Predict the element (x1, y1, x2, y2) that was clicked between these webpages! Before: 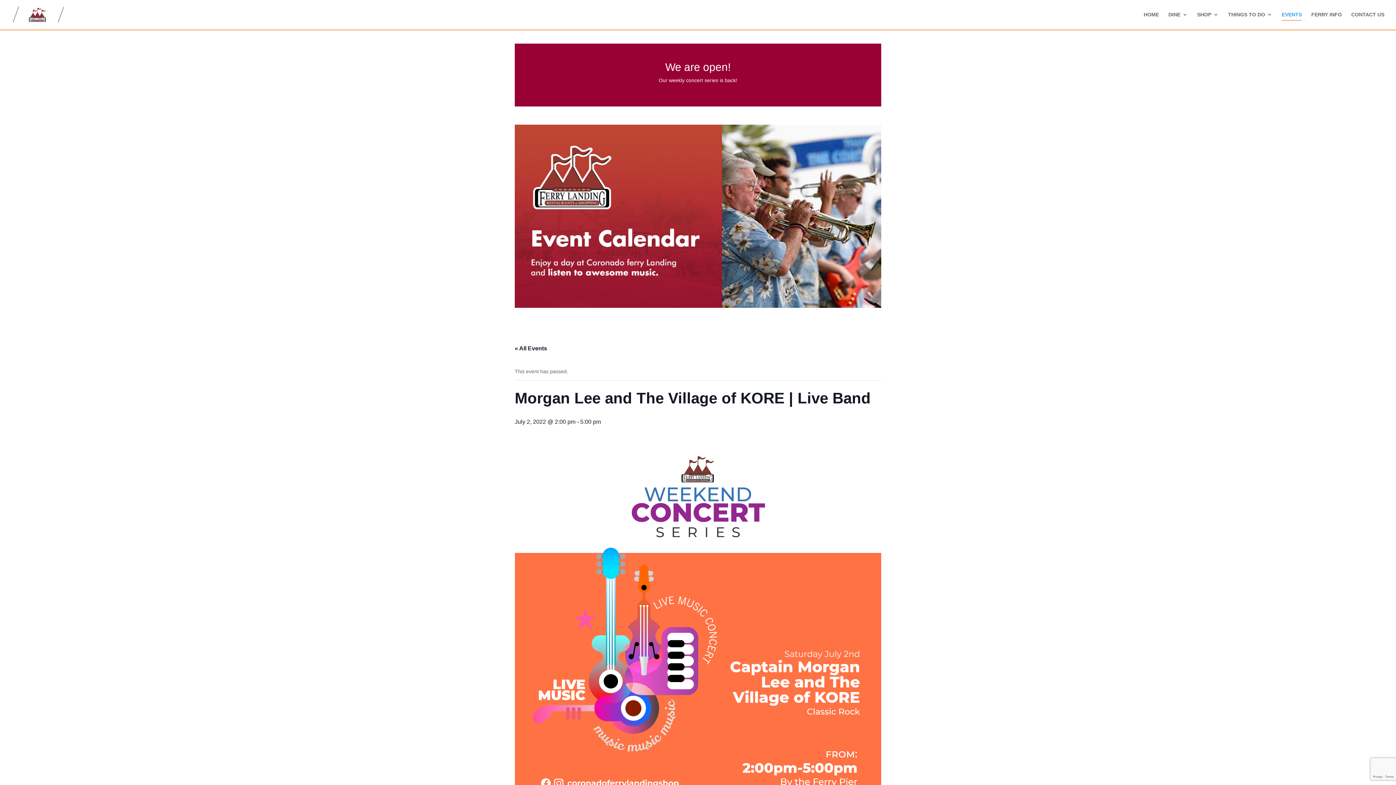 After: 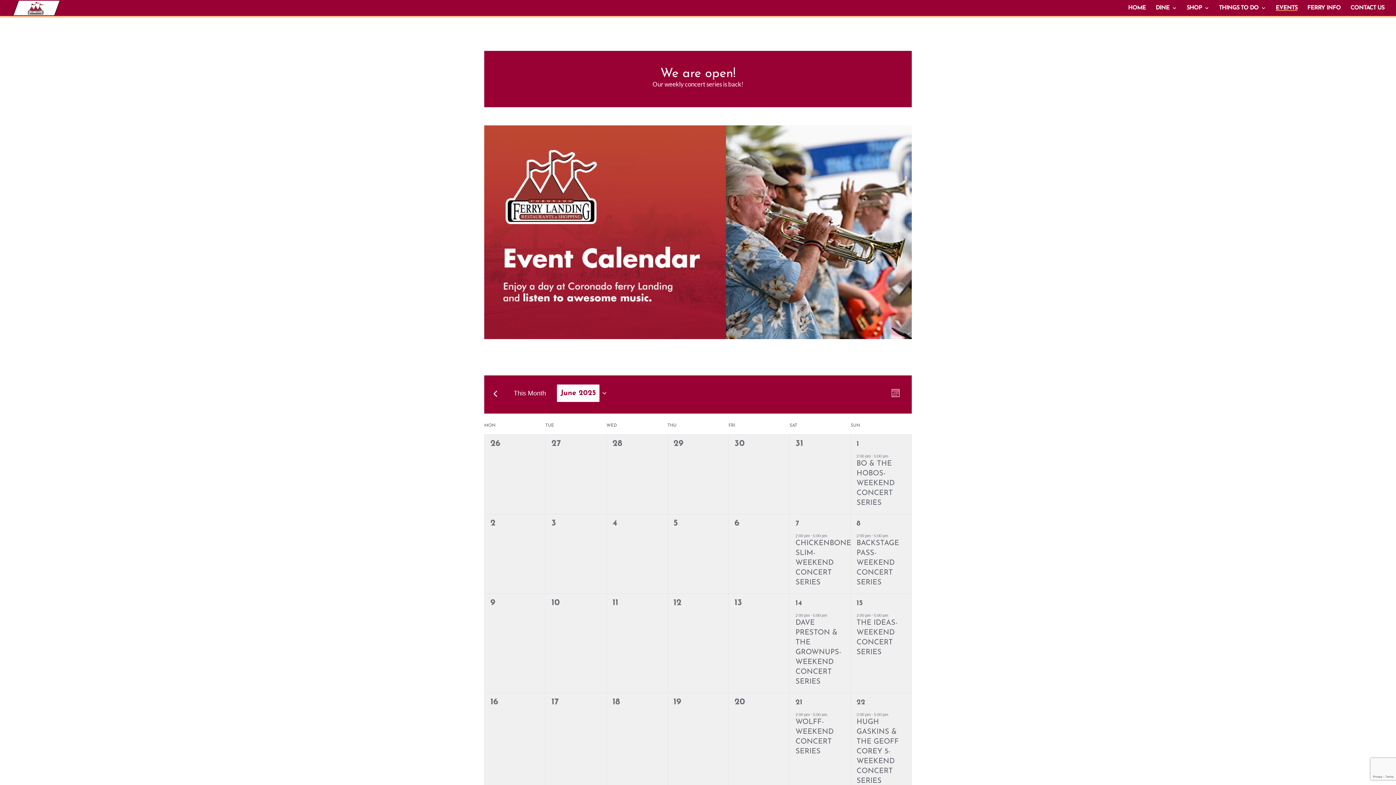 Action: bbox: (1282, 12, 1302, 29) label: EVENTS